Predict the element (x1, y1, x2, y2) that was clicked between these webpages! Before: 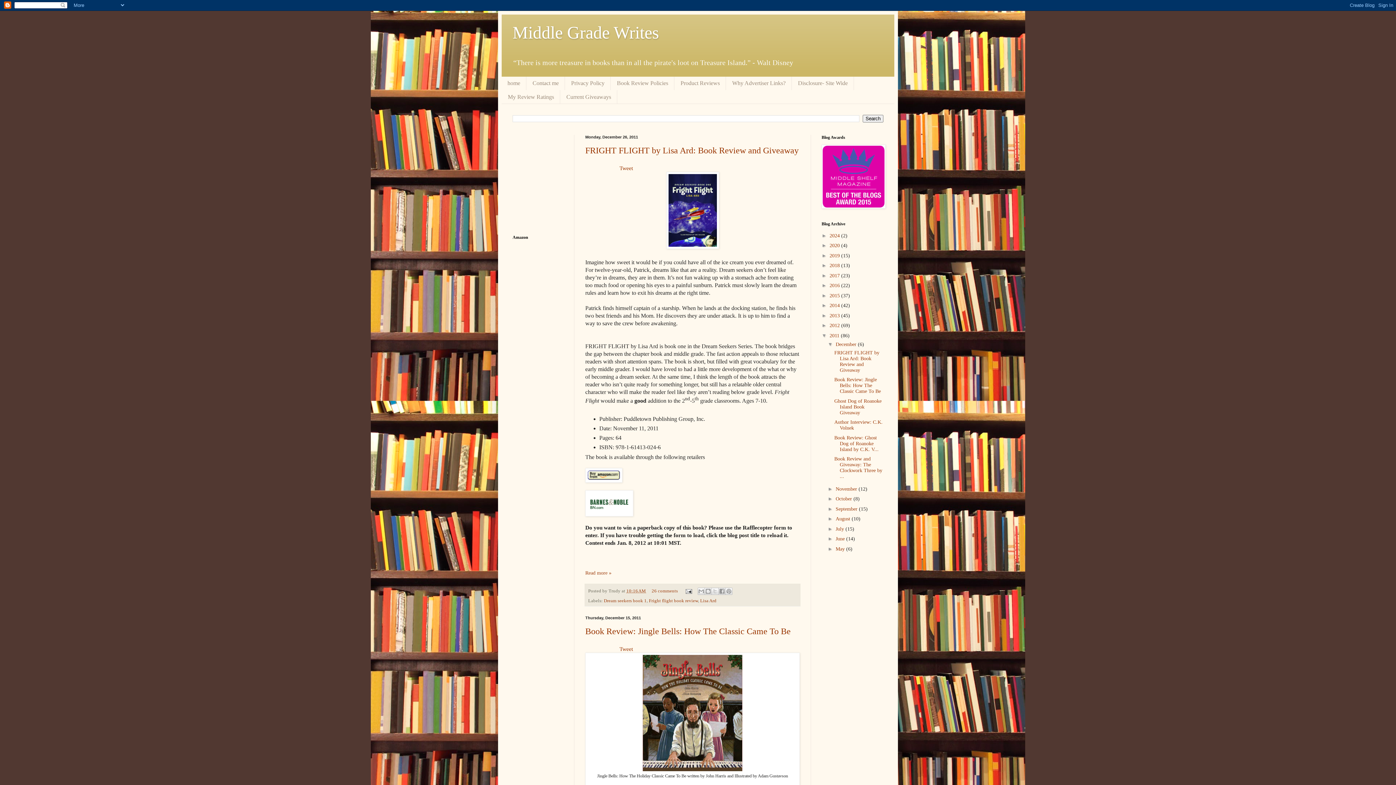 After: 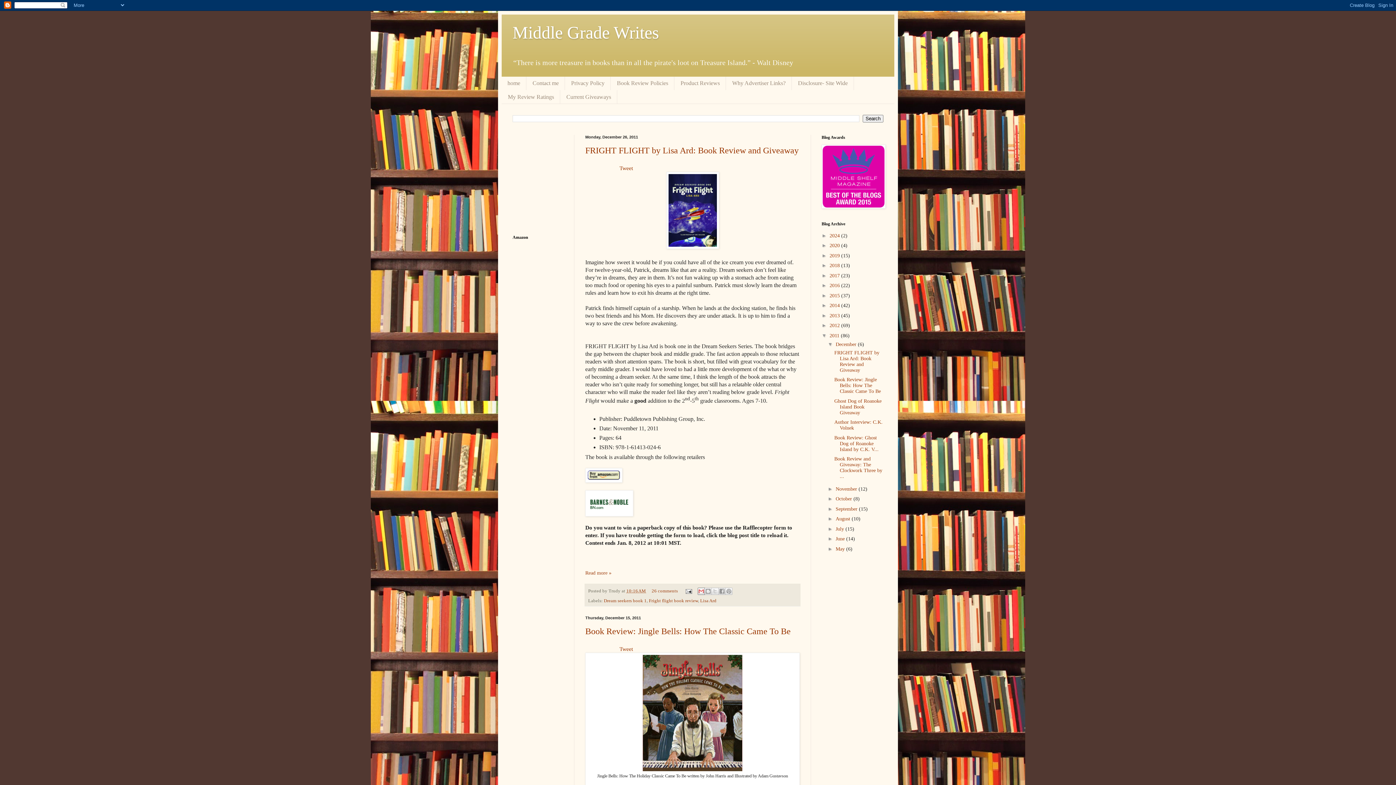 Action: label: Email This bbox: (697, 588, 705, 595)